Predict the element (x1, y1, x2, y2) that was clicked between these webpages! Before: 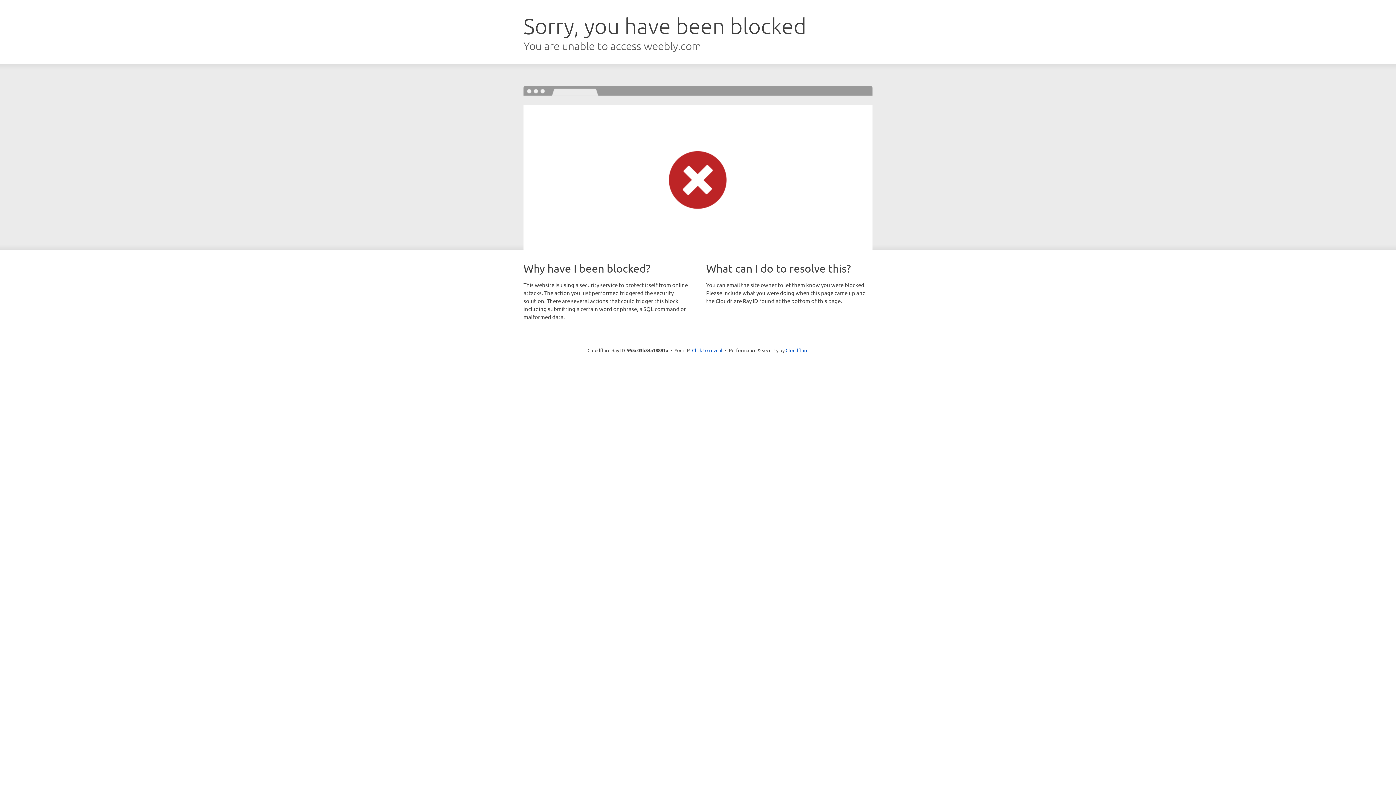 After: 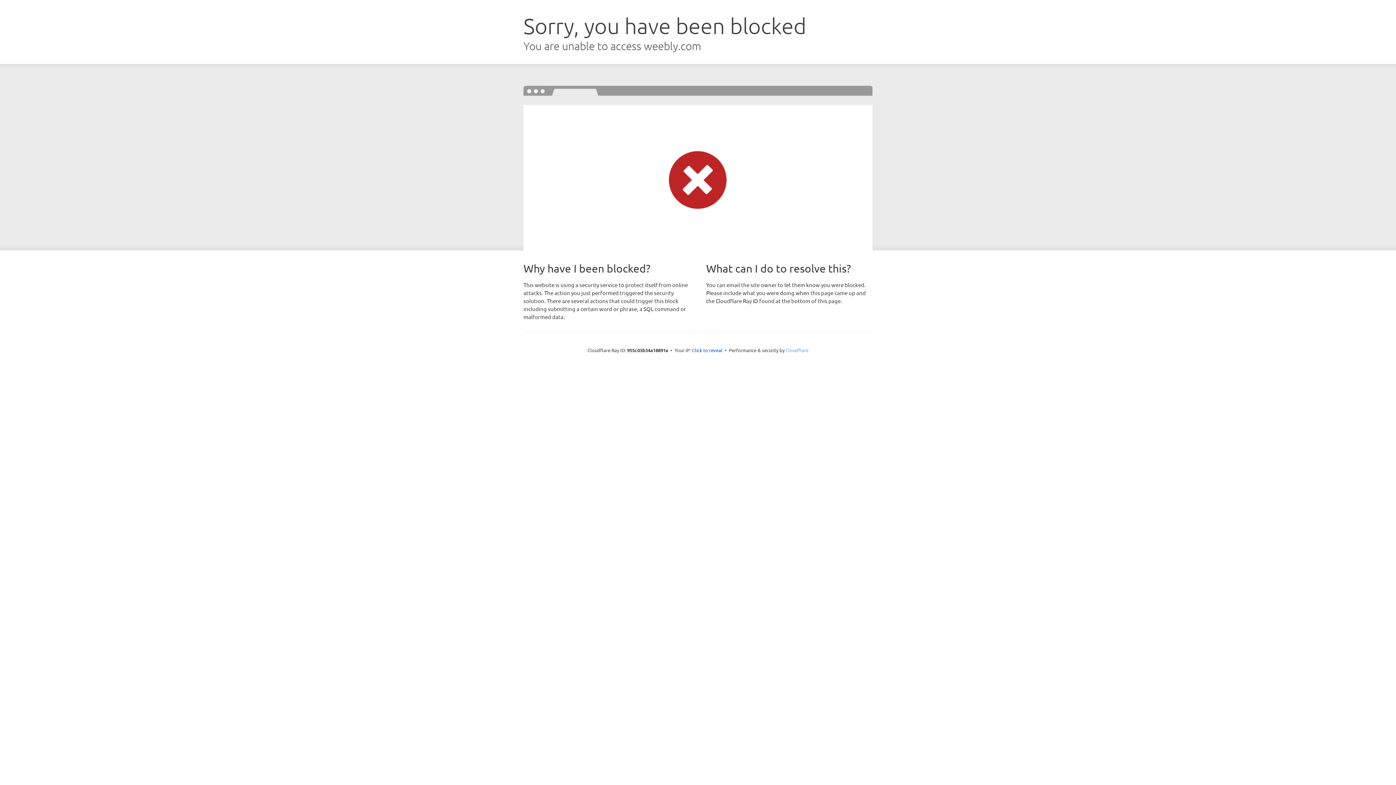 Action: label: Cloudflare bbox: (785, 347, 808, 353)